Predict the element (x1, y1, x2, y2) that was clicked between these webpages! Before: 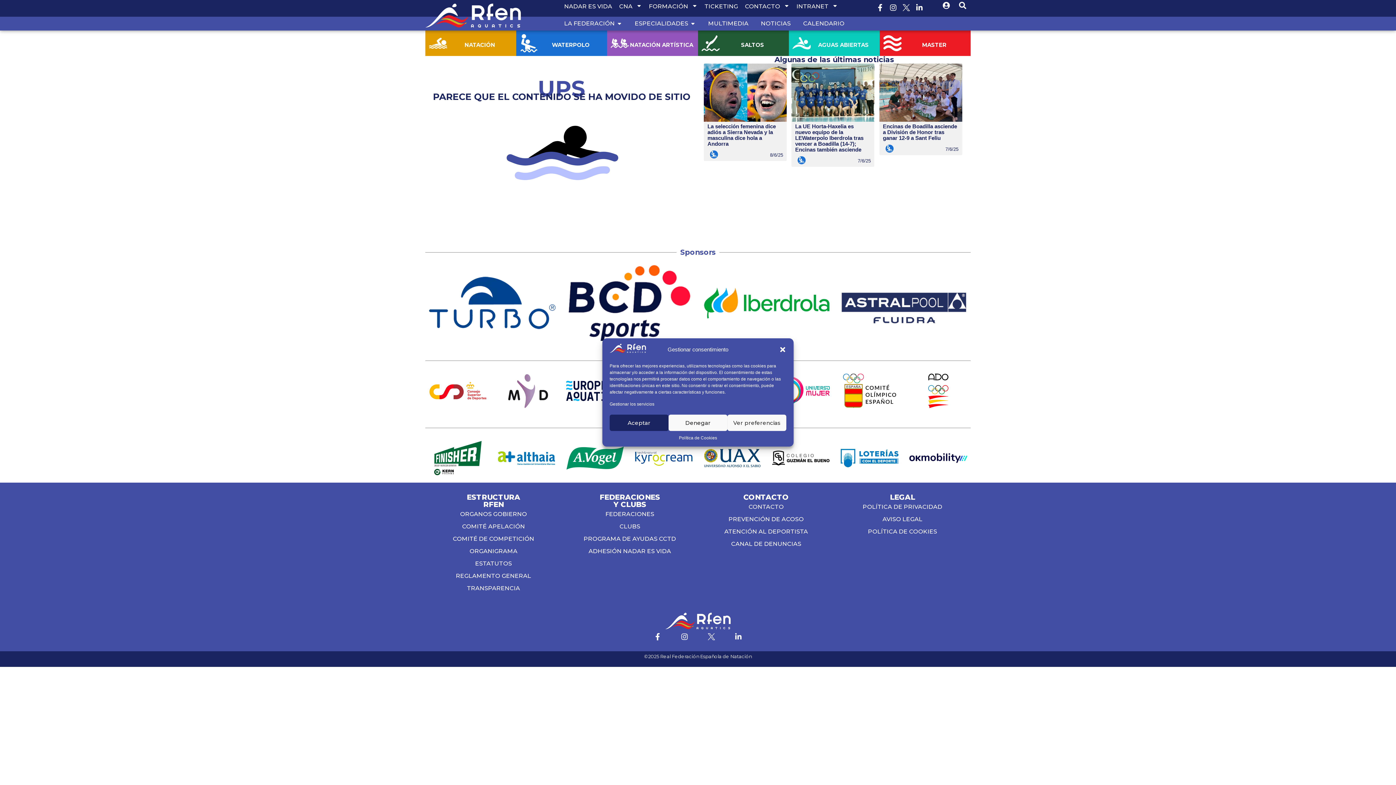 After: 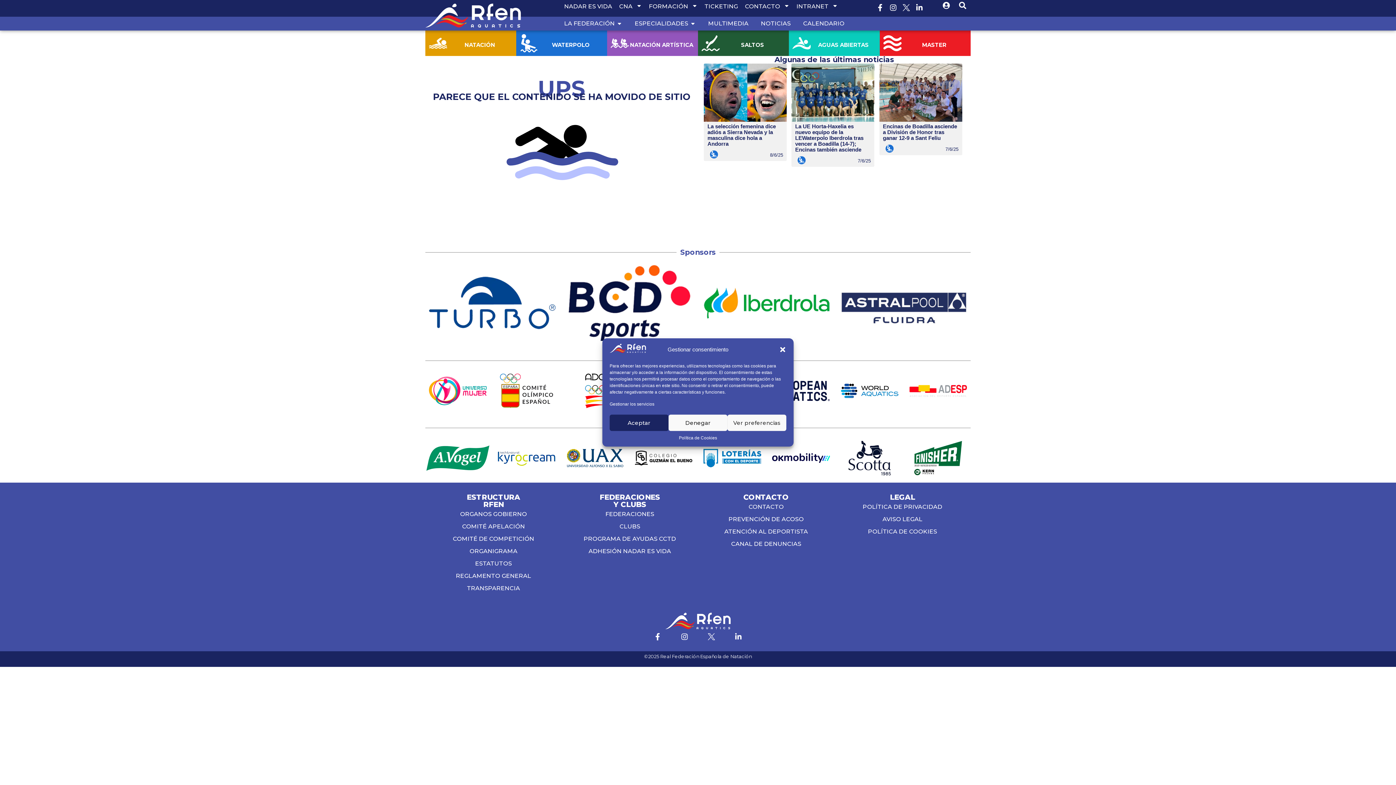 Action: bbox: (703, 441, 761, 475)